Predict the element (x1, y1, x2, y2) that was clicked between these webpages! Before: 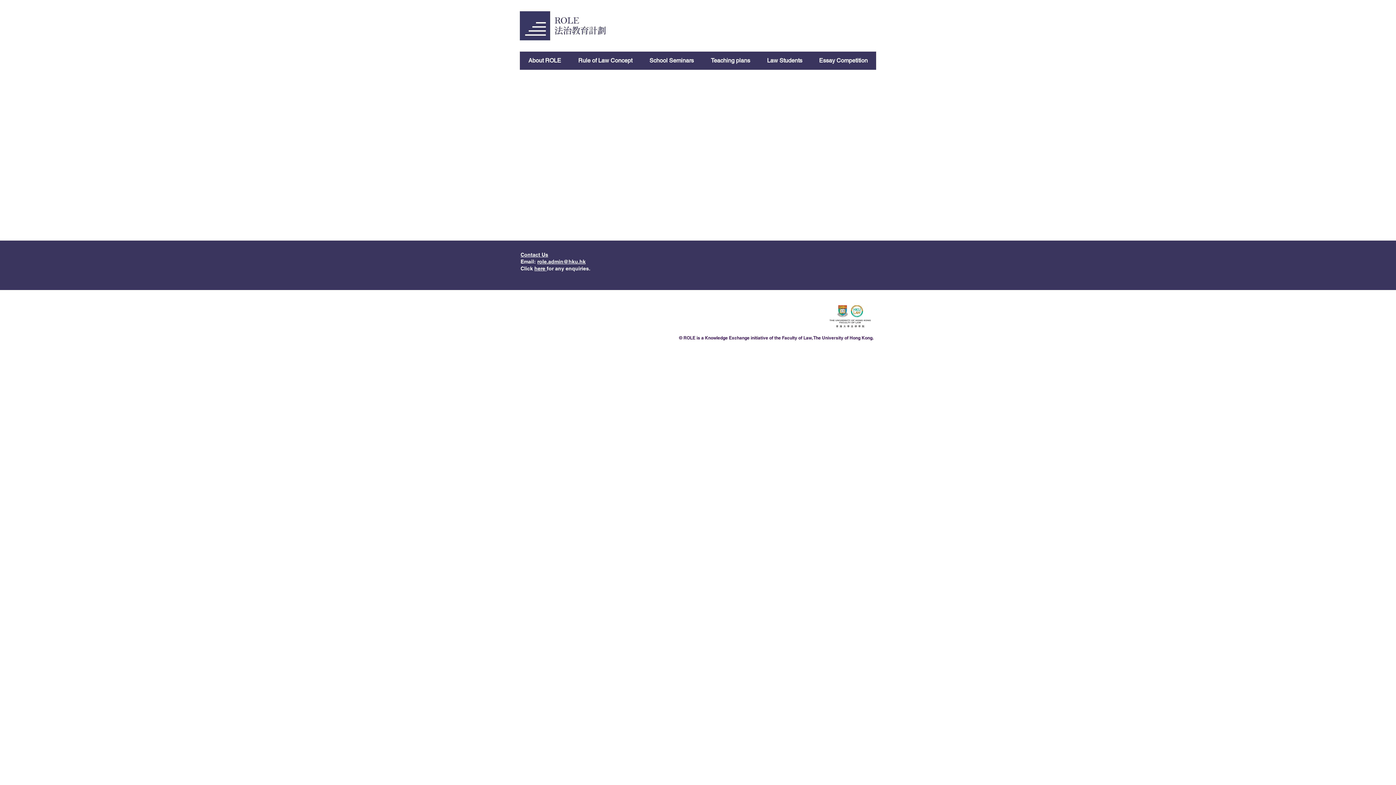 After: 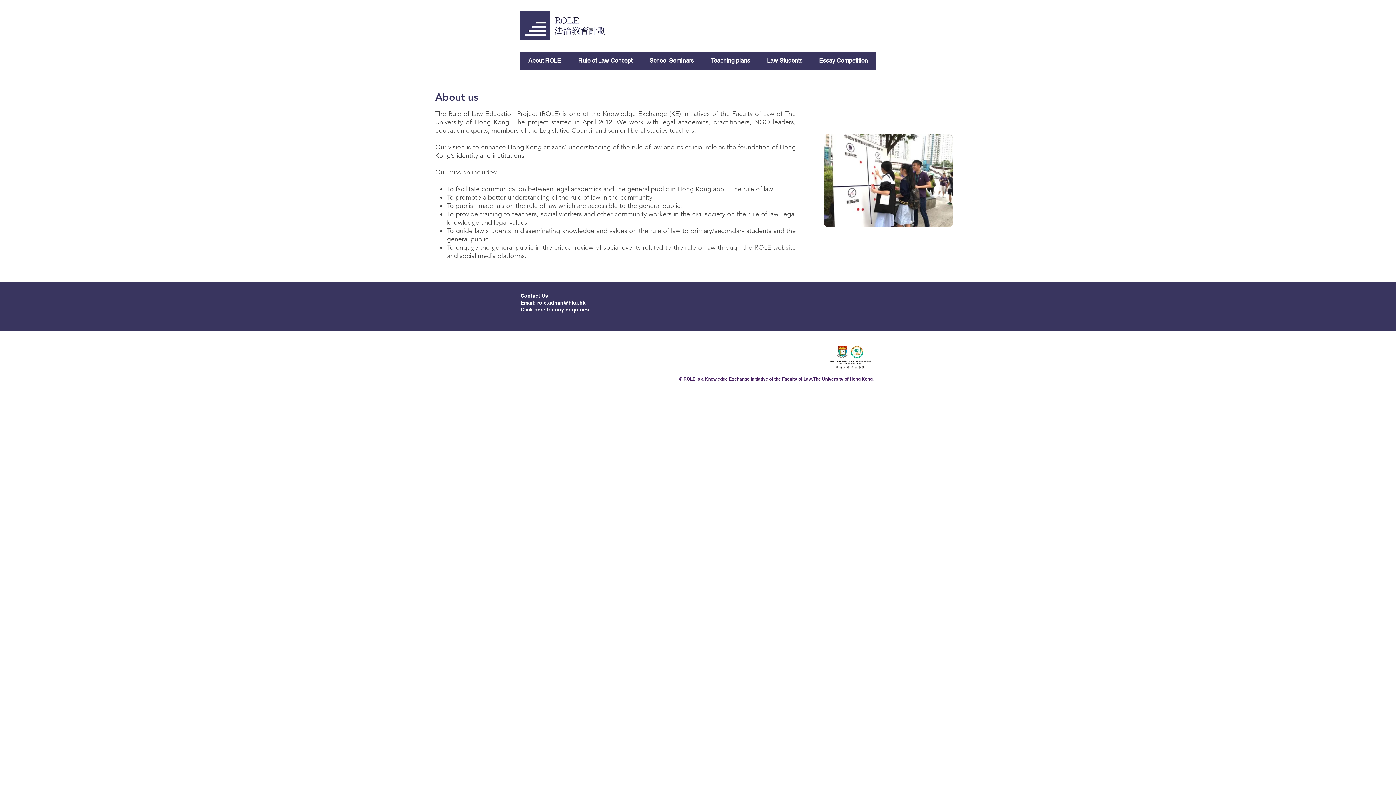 Action: bbox: (679, 335, 873, 340) label: © ROLE is a Knowledge Exchange initiative of the Faculty of Law, The University of Hong Kong.